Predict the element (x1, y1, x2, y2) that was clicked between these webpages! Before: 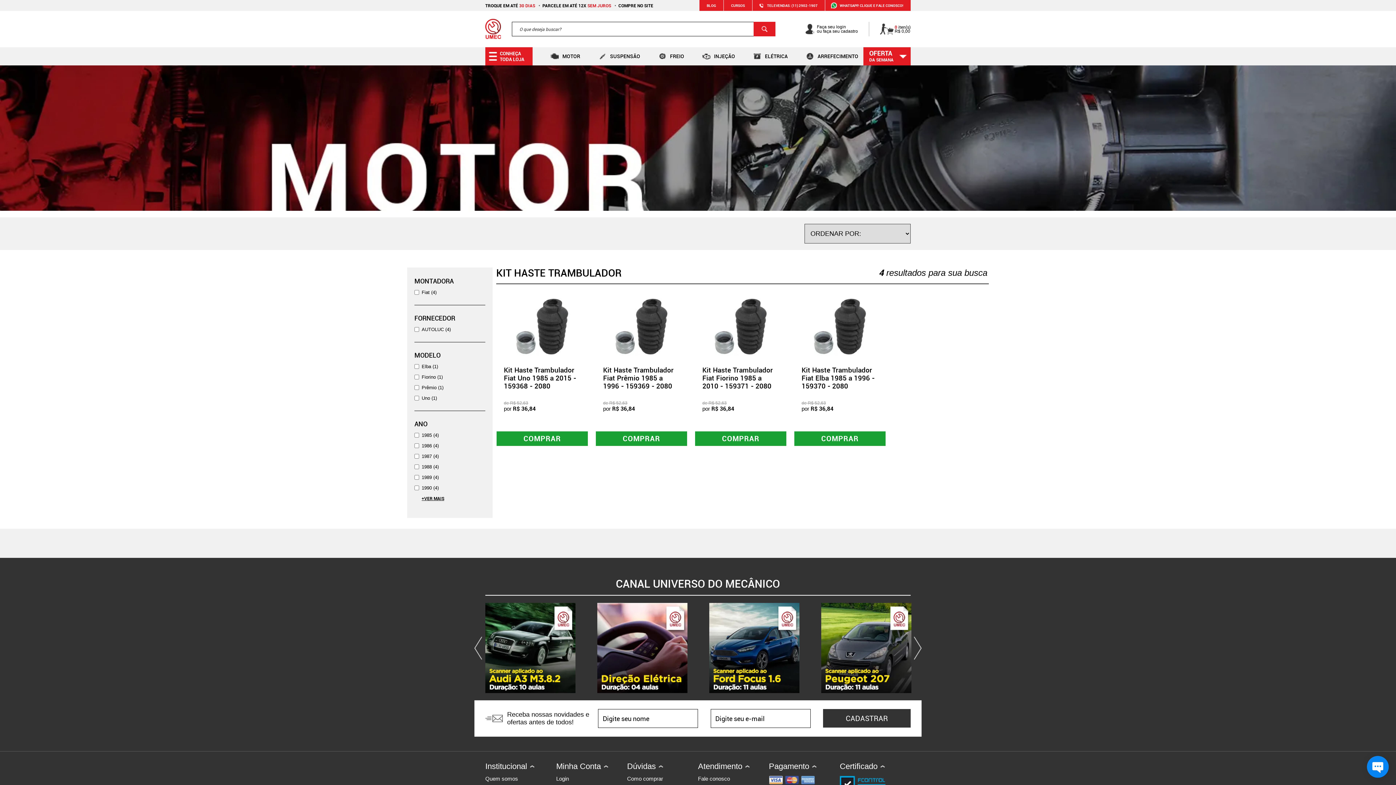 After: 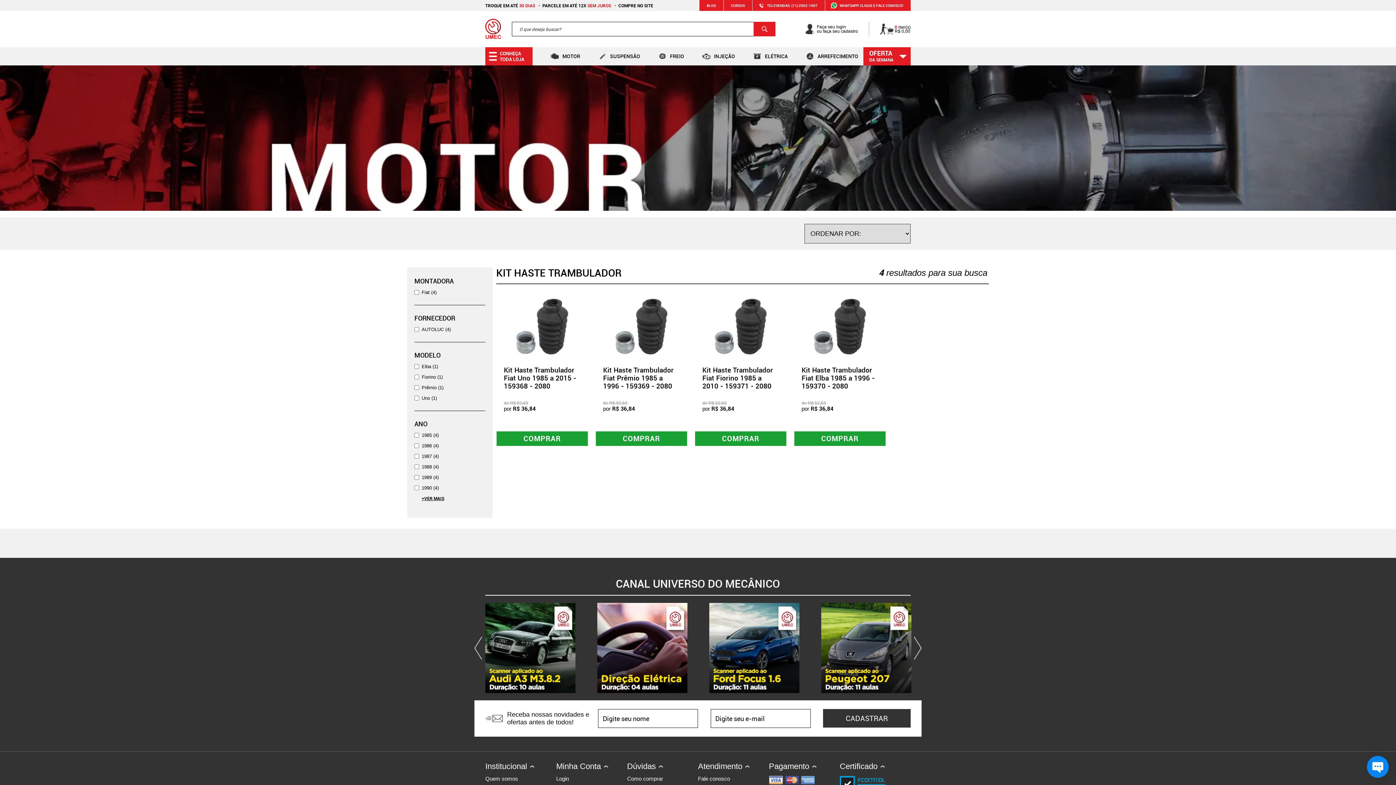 Action: bbox: (597, 603, 687, 693)